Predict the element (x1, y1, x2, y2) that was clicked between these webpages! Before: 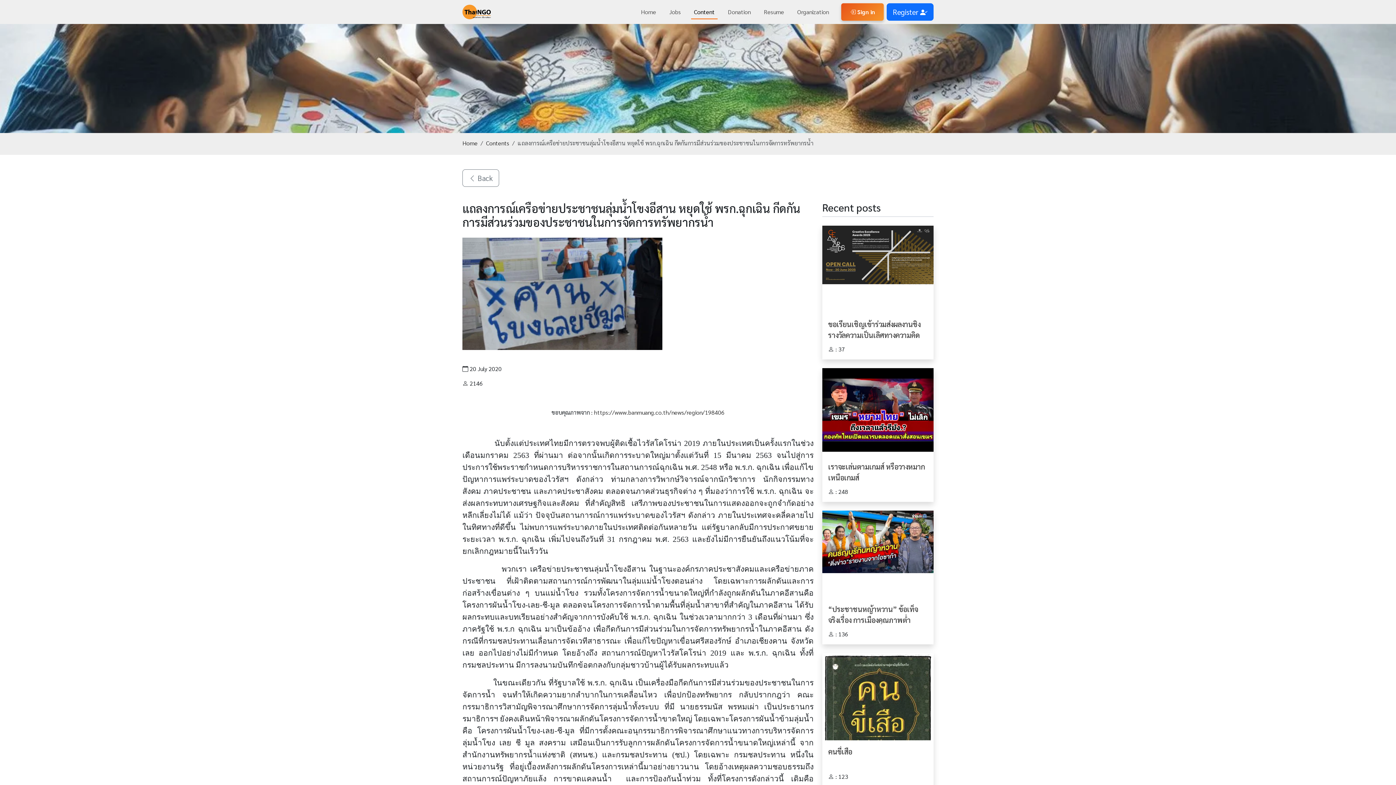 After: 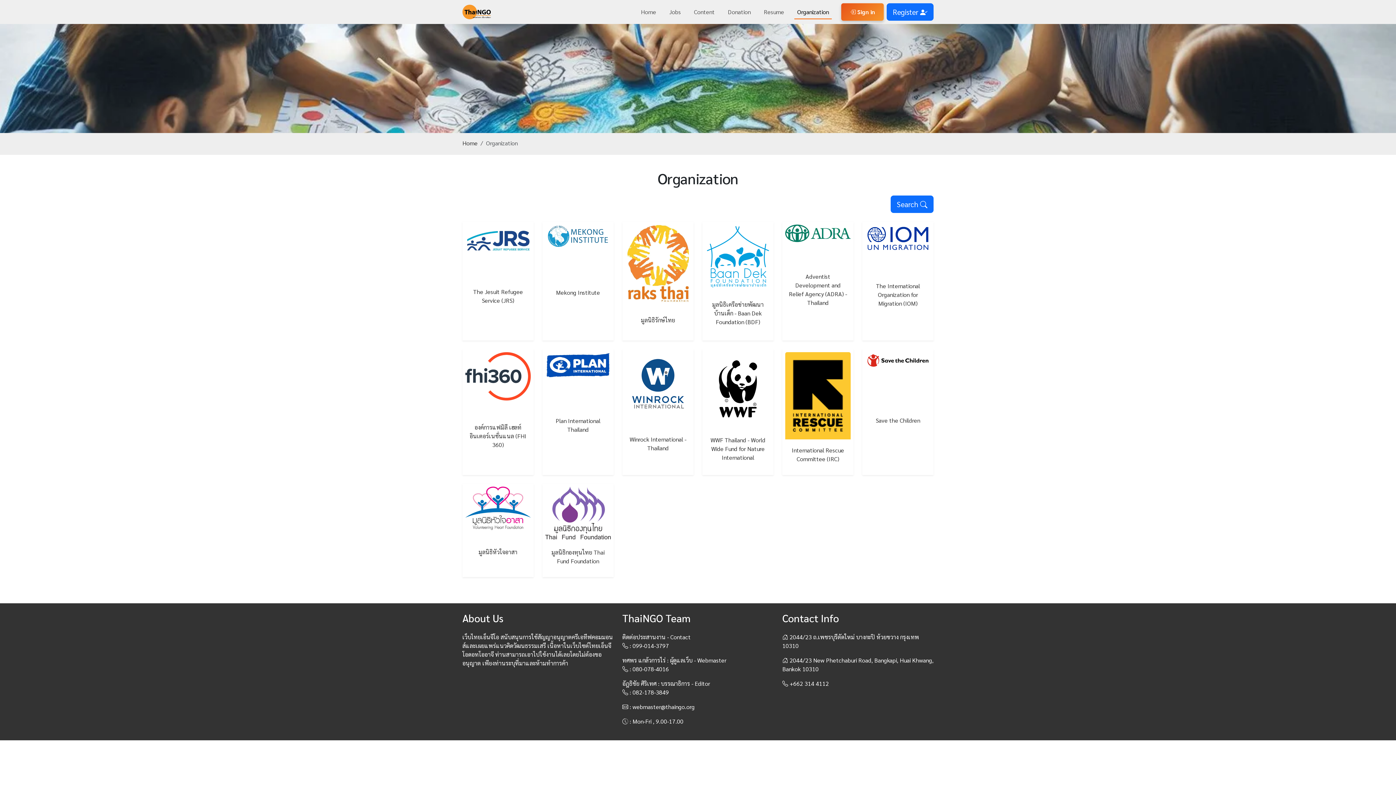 Action: label: Organization bbox: (794, 4, 832, 19)